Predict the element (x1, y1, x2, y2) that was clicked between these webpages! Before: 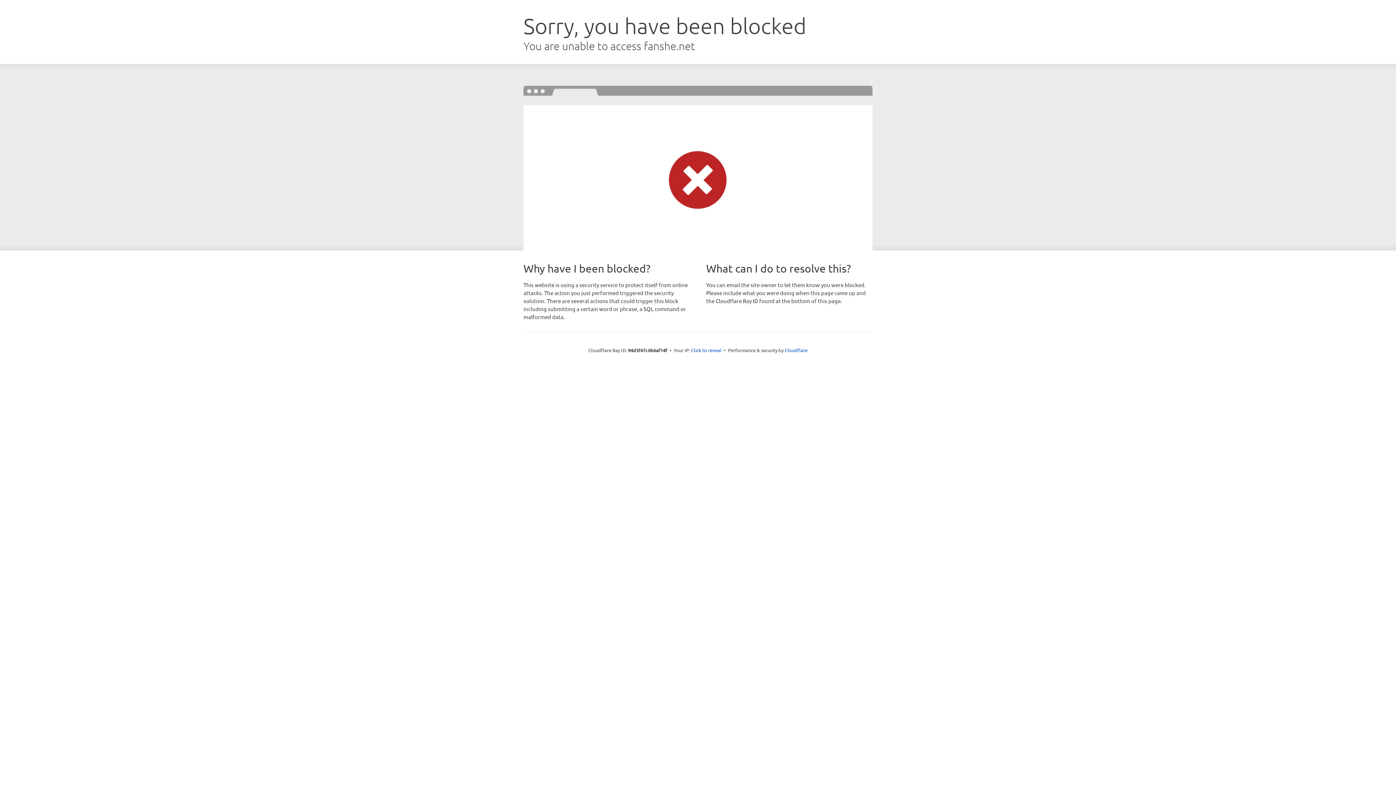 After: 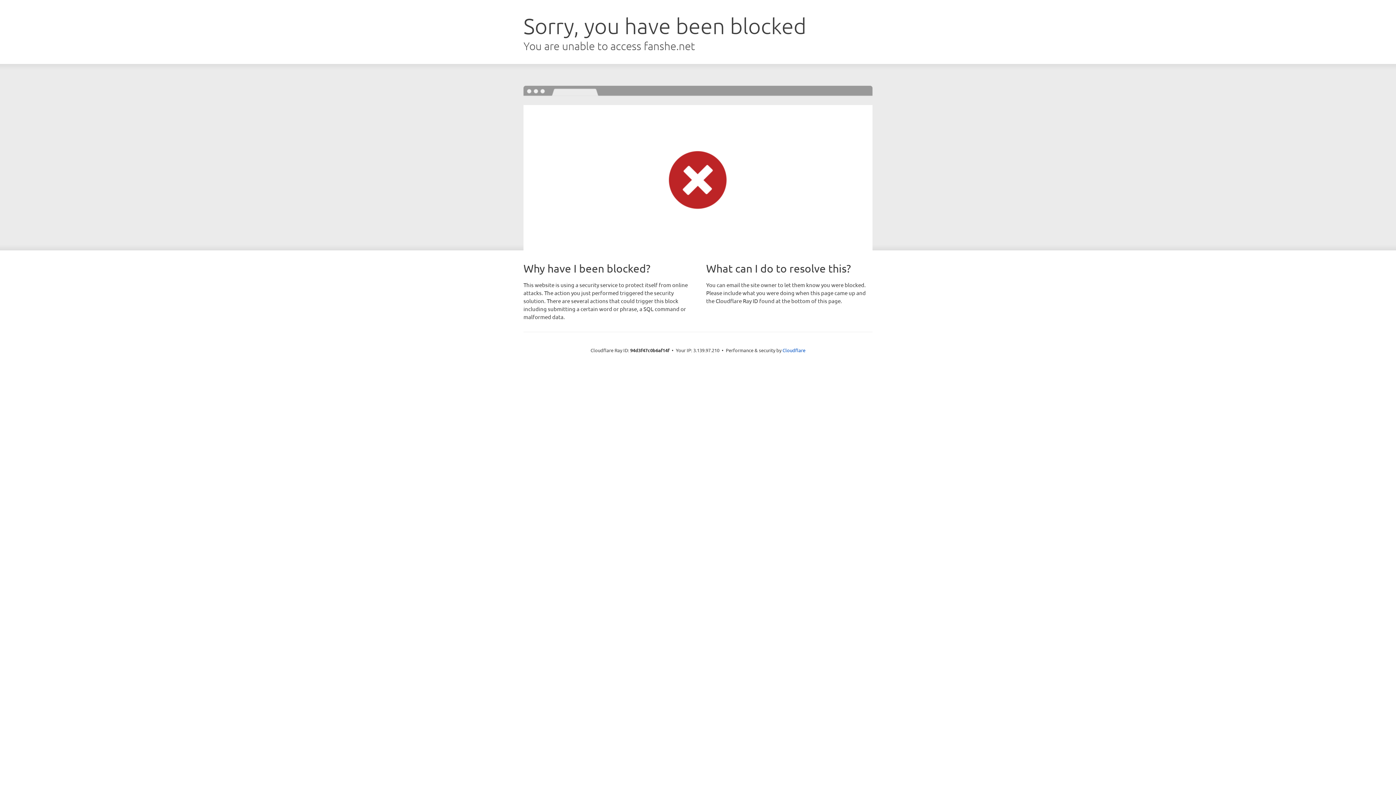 Action: label: Click to reveal bbox: (691, 346, 721, 353)